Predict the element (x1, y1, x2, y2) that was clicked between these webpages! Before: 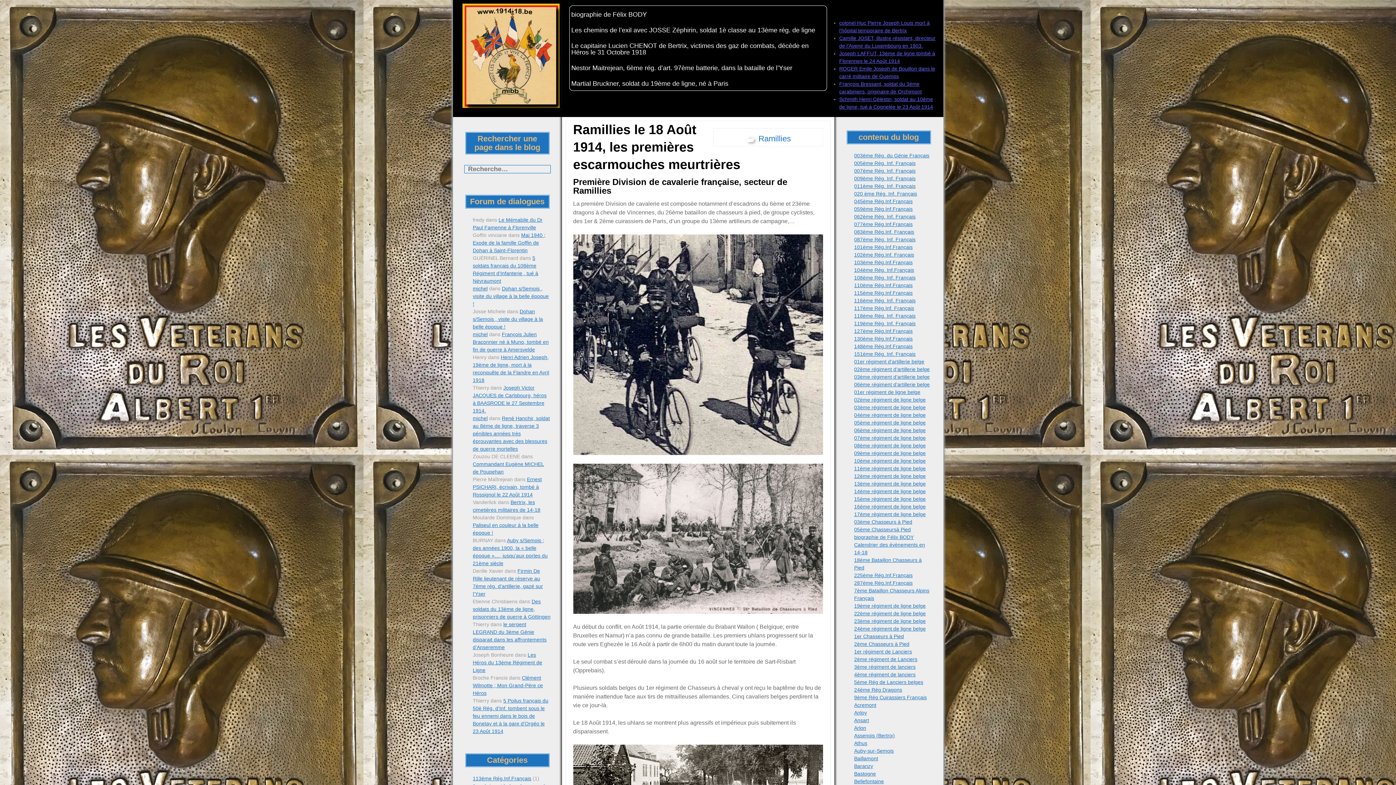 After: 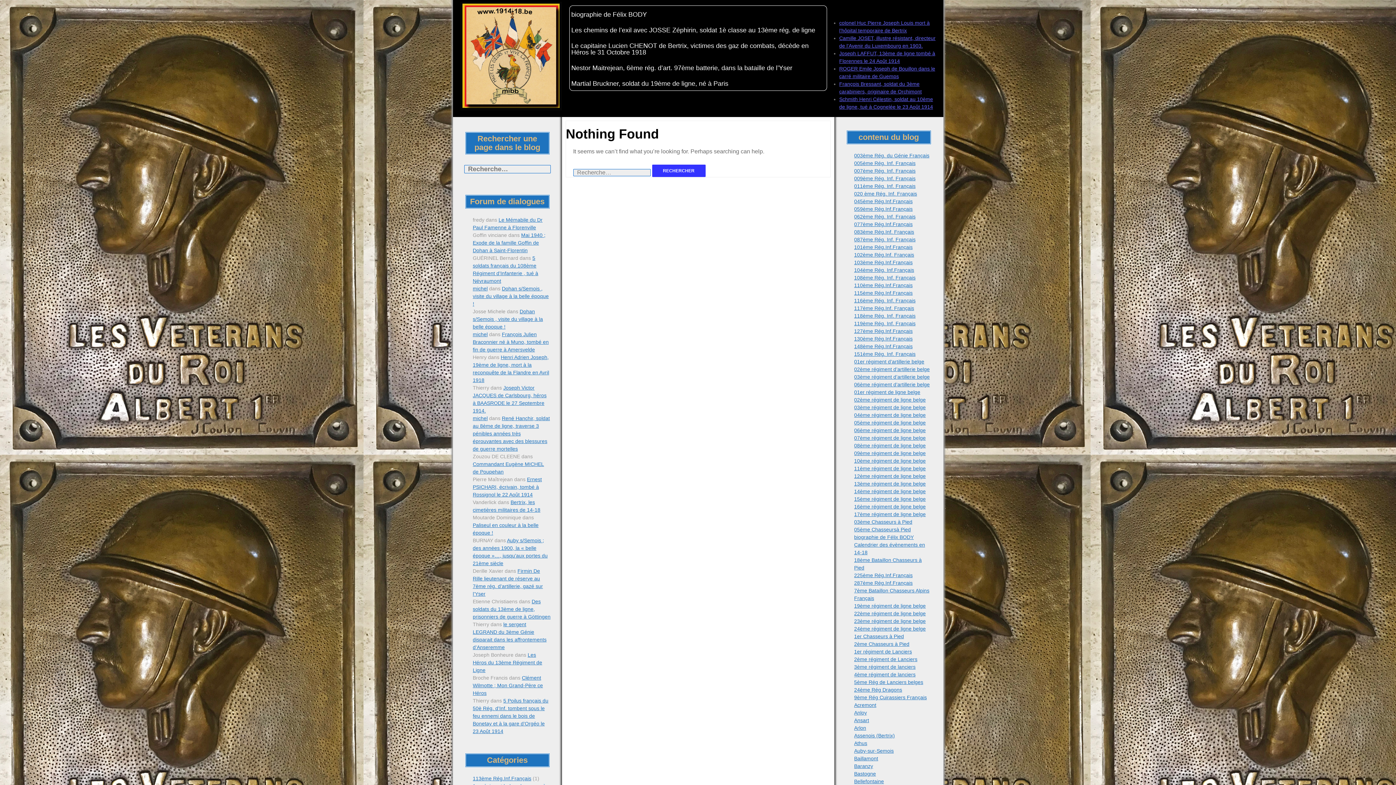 Action: bbox: (854, 626, 926, 632) label: 24ème régiment de ligne belge